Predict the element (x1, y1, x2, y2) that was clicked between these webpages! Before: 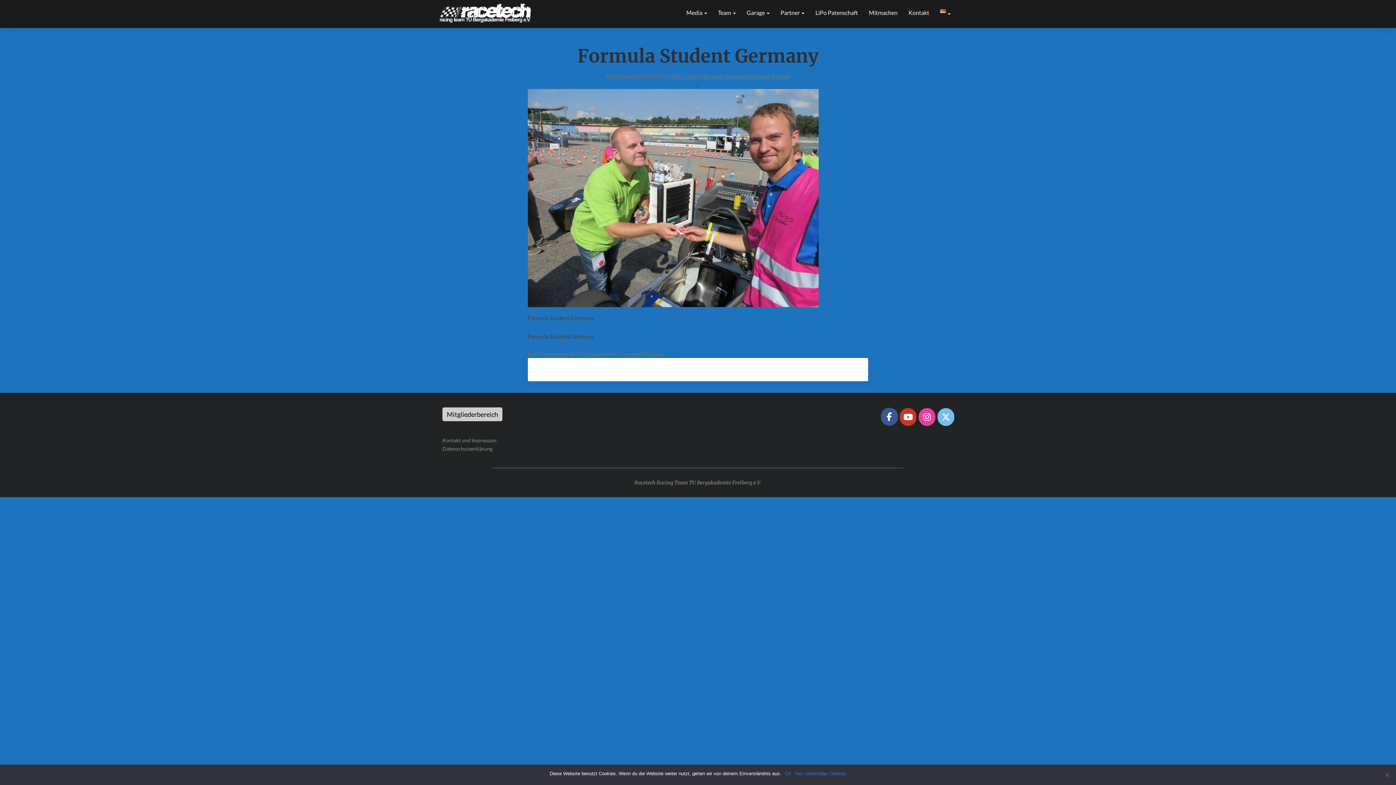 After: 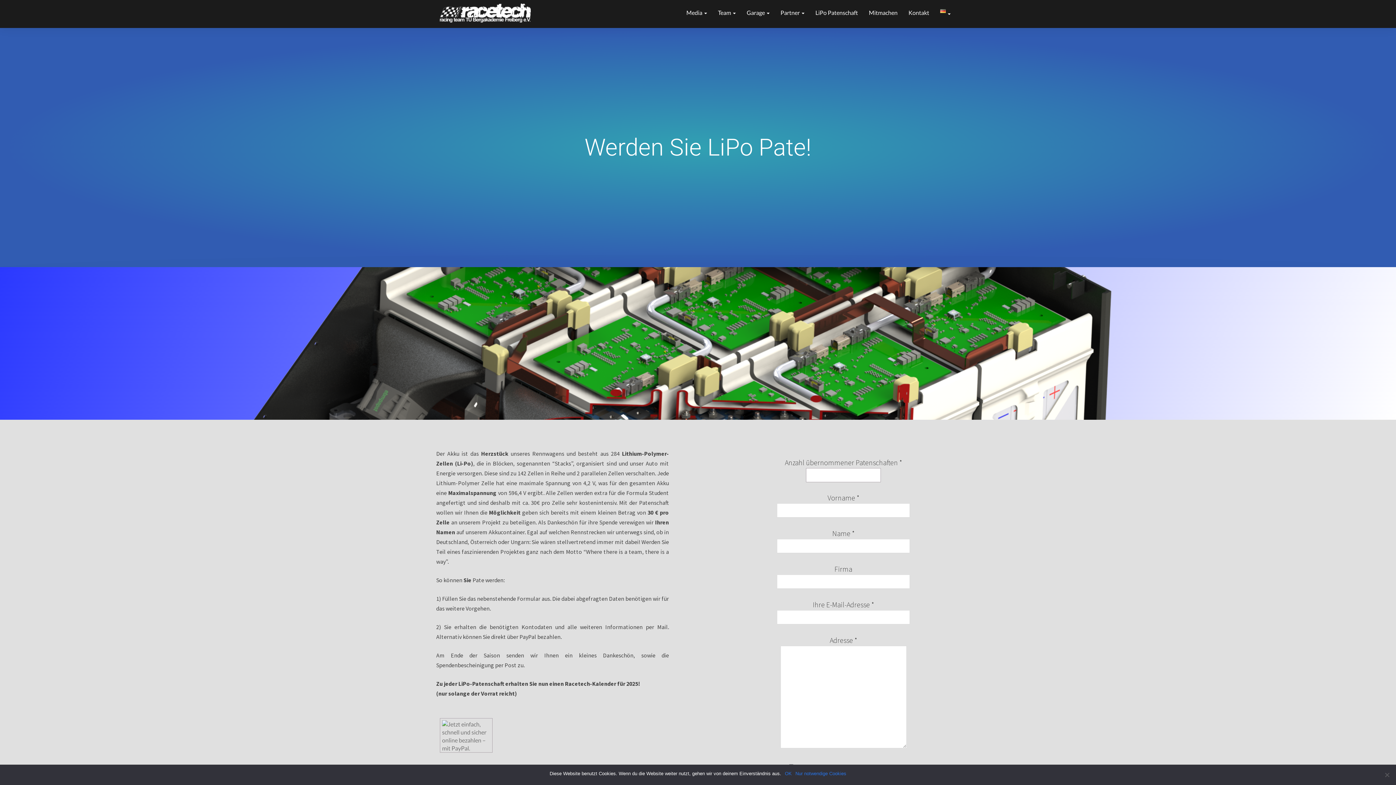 Action: label: LiPo Patenschaft bbox: (810, 0, 863, 25)